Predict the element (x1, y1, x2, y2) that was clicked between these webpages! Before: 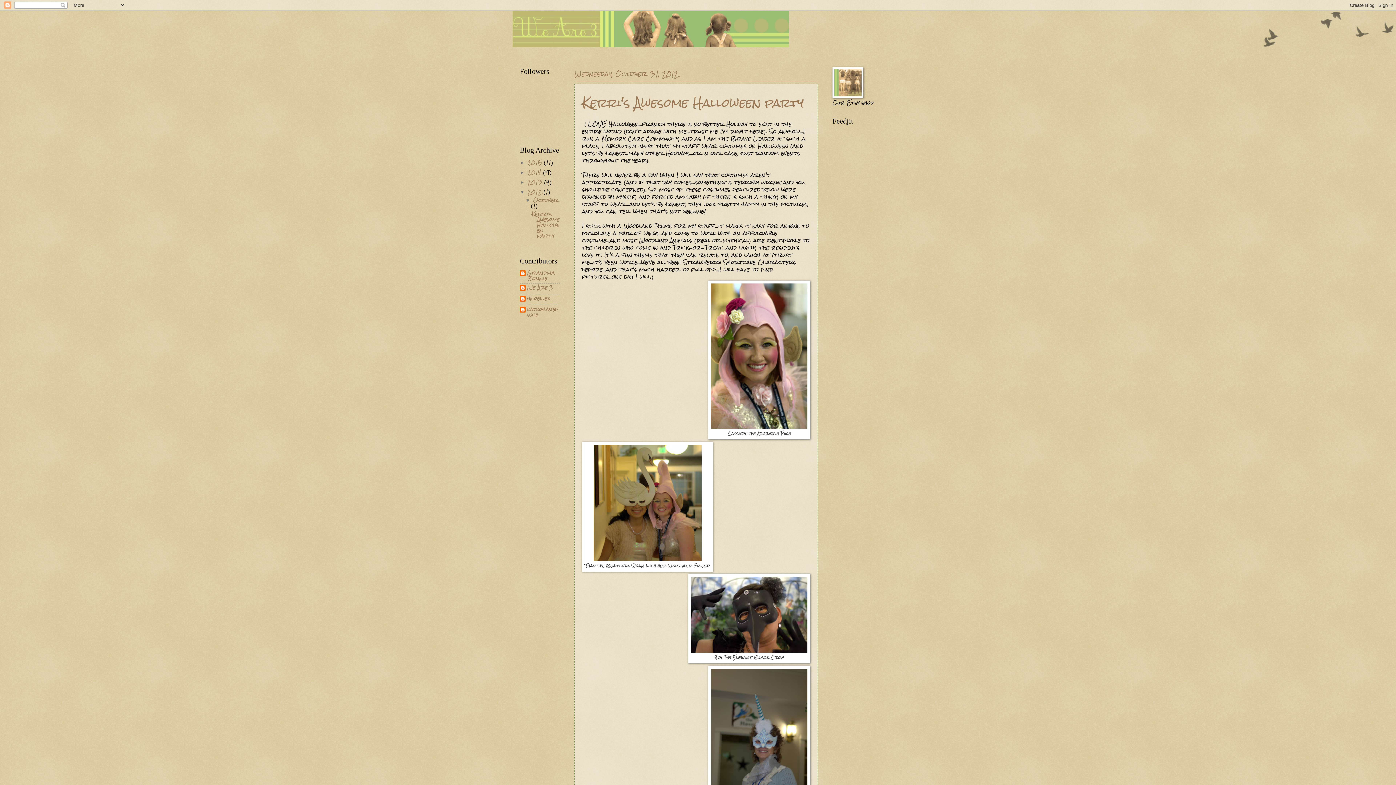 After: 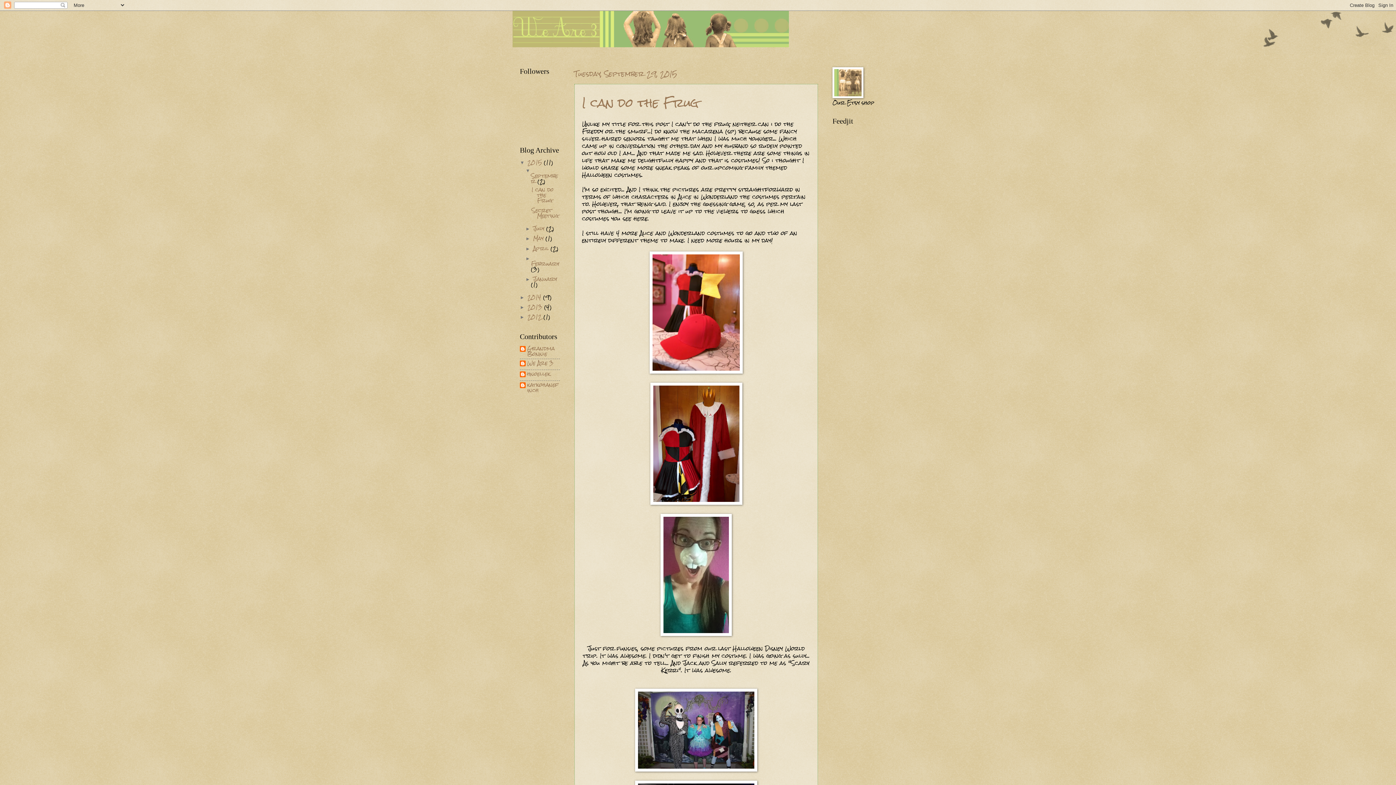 Action: bbox: (512, 10, 883, 47)